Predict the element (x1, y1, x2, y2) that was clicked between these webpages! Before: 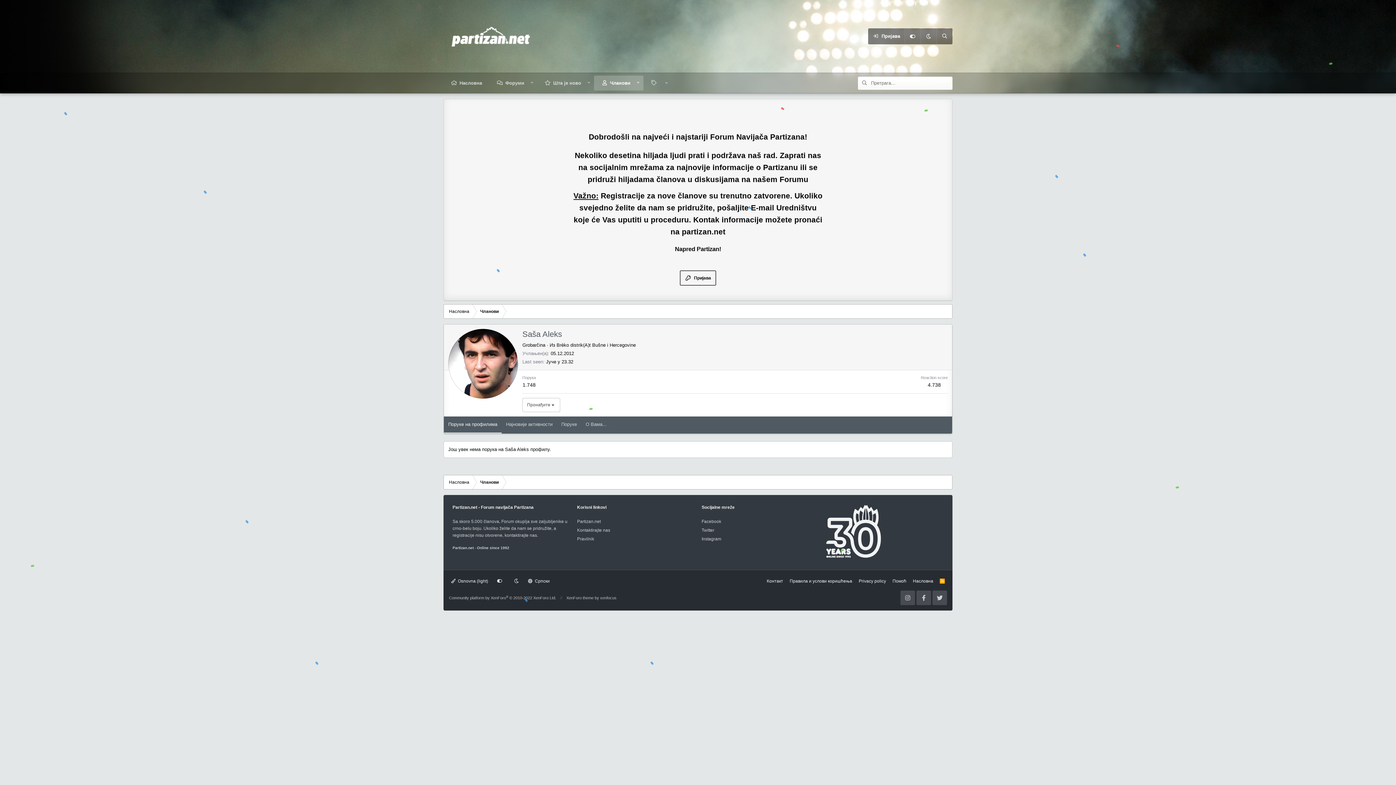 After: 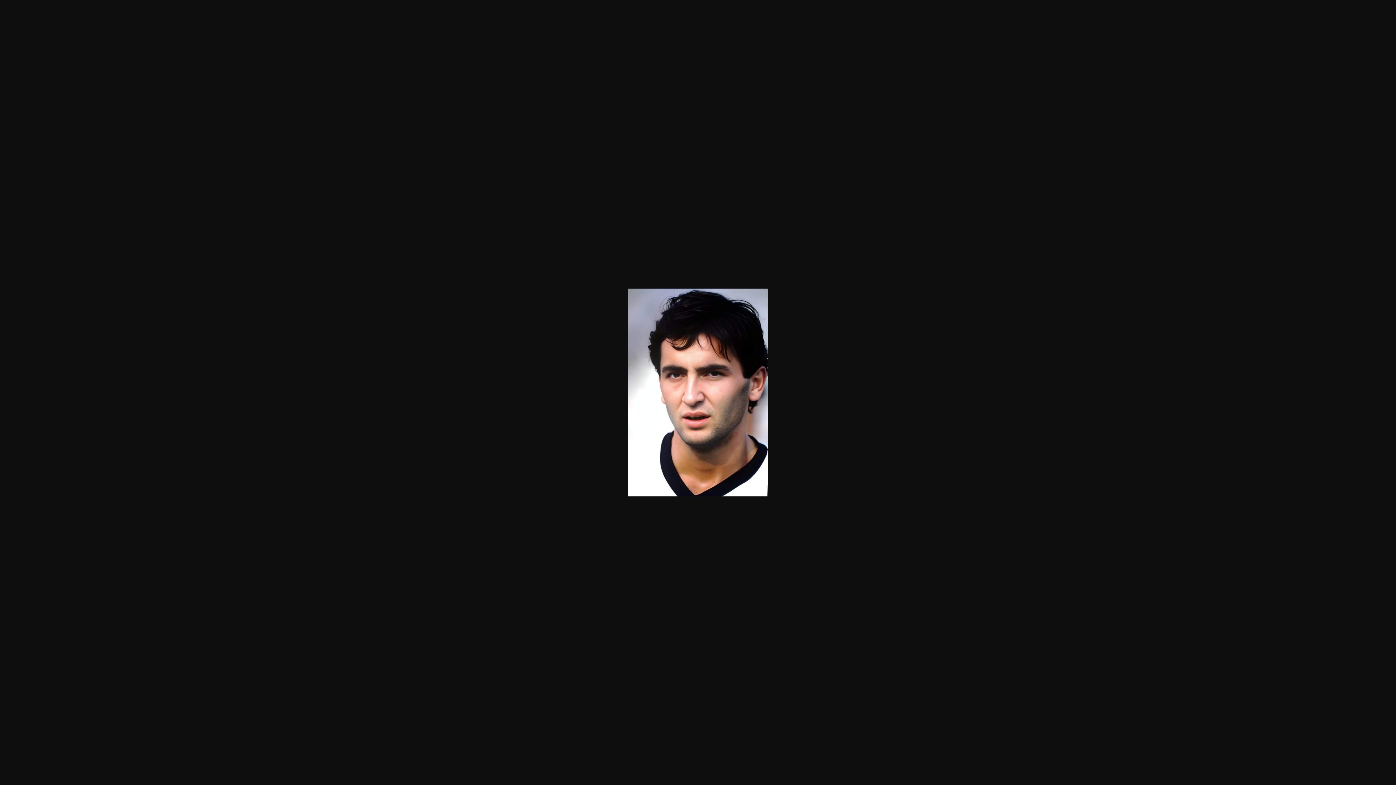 Action: bbox: (448, 329, 518, 398)